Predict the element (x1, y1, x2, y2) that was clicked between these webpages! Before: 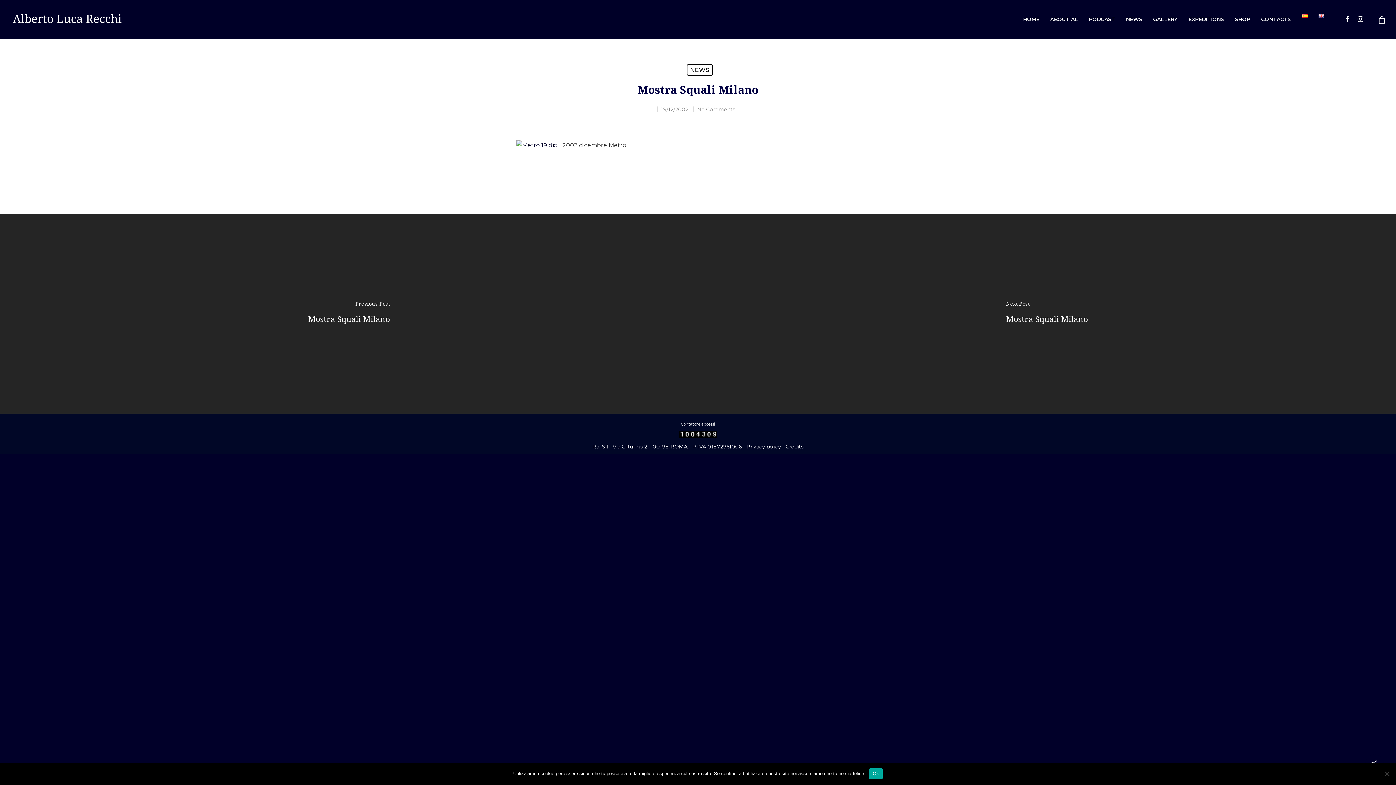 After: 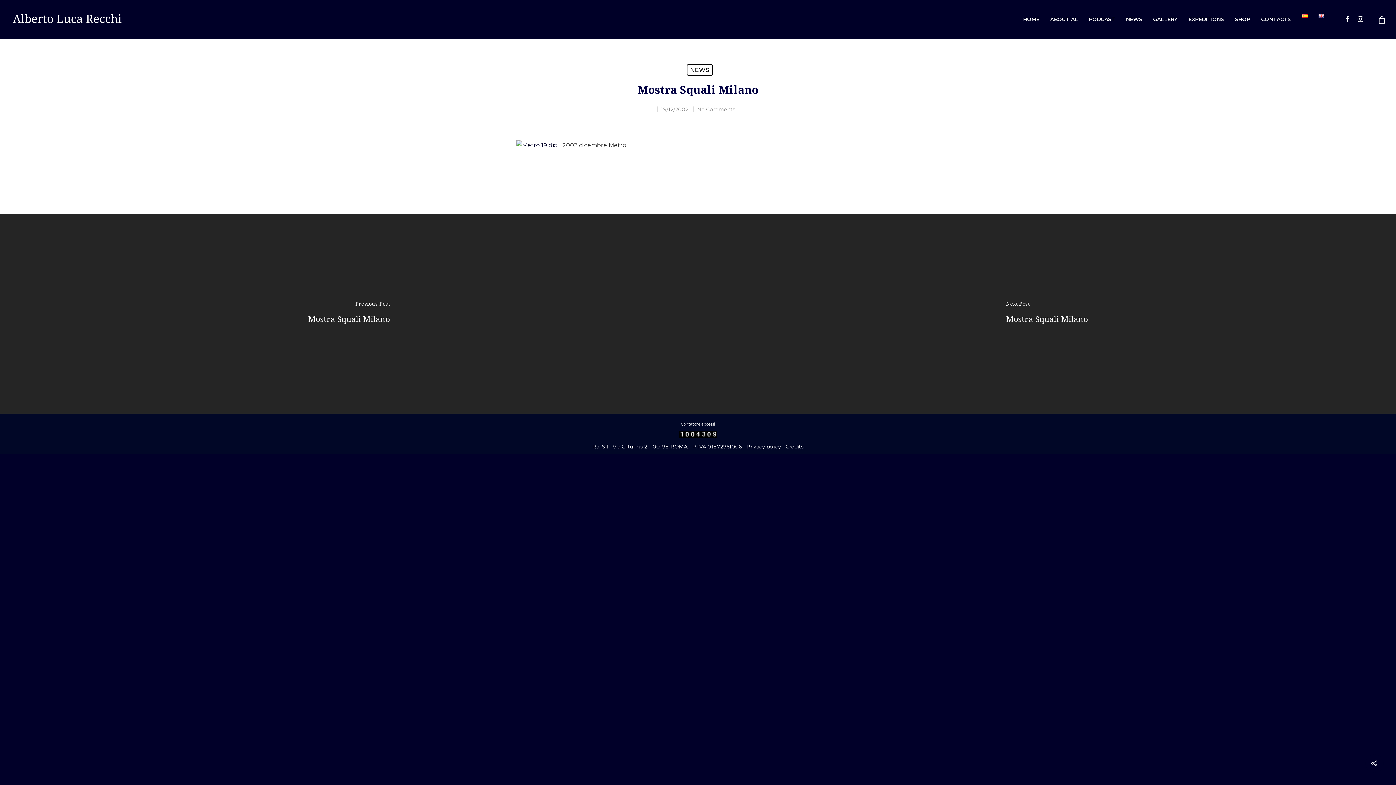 Action: label: Ok bbox: (869, 768, 883, 779)